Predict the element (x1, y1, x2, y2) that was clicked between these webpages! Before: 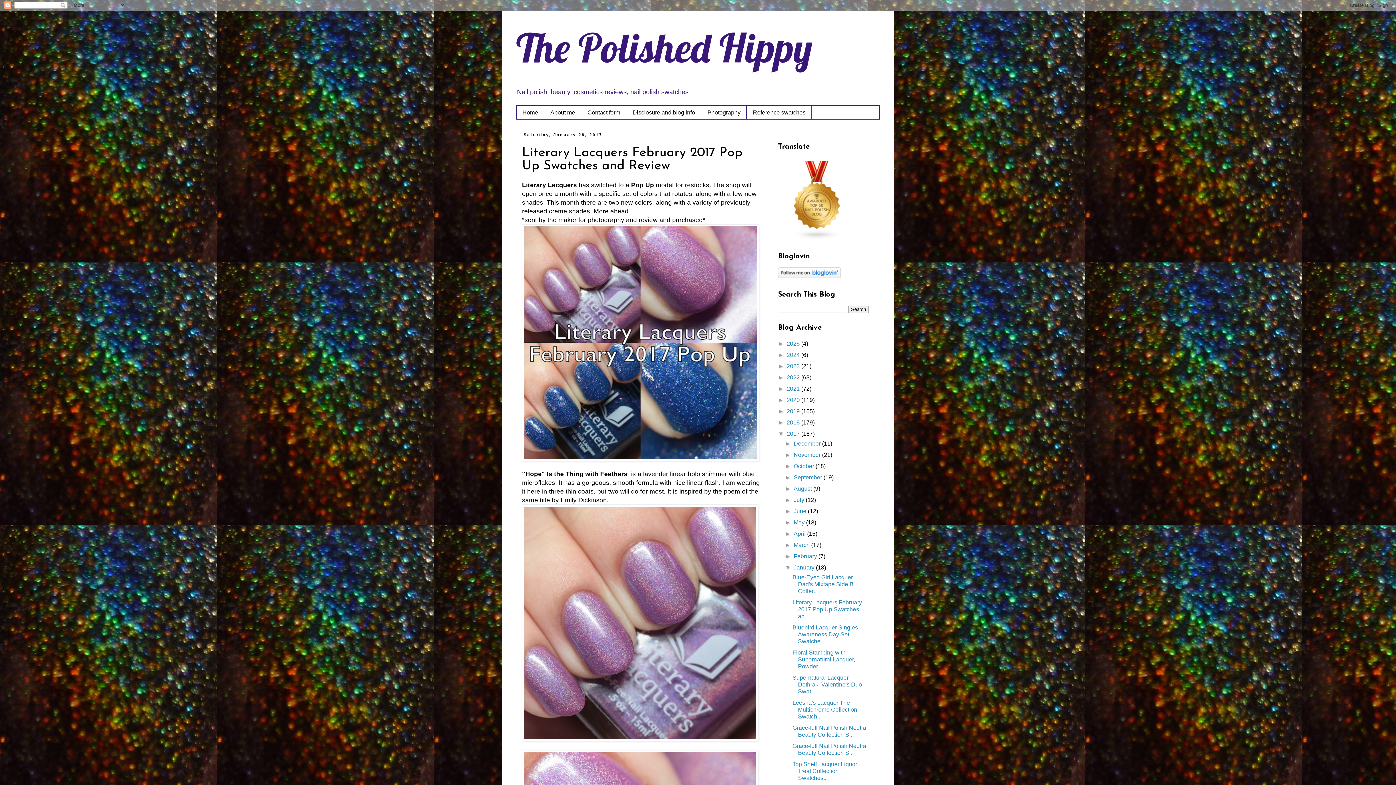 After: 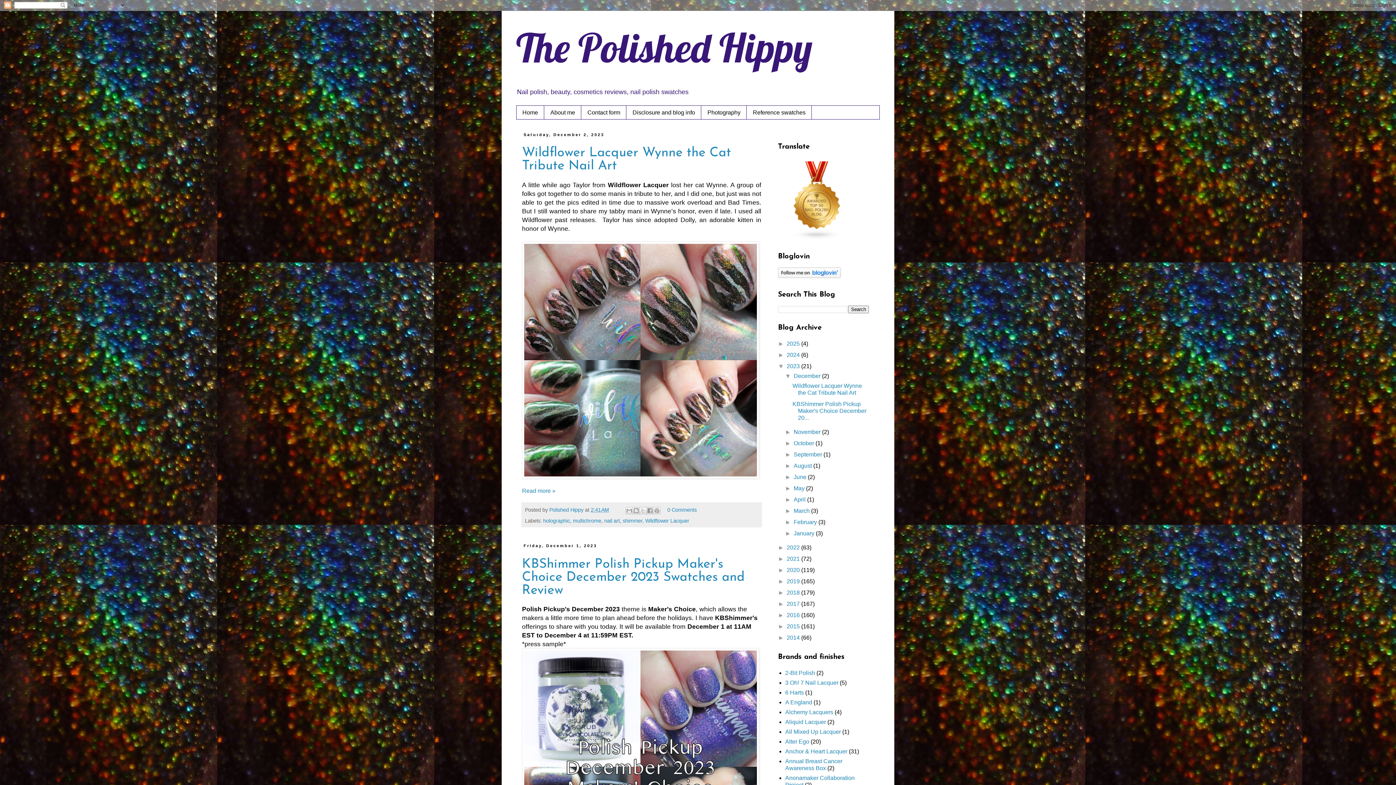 Action: label: 2023  bbox: (786, 363, 801, 369)